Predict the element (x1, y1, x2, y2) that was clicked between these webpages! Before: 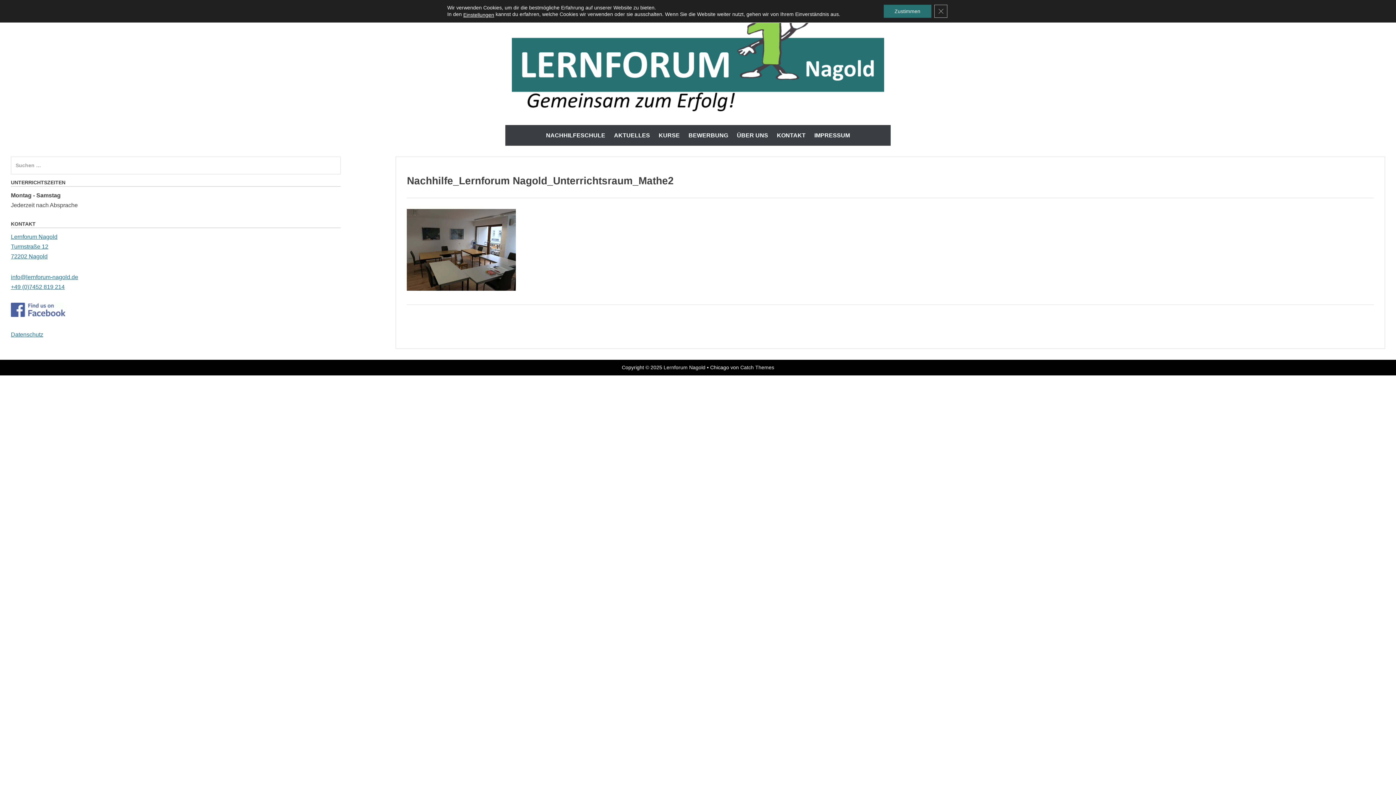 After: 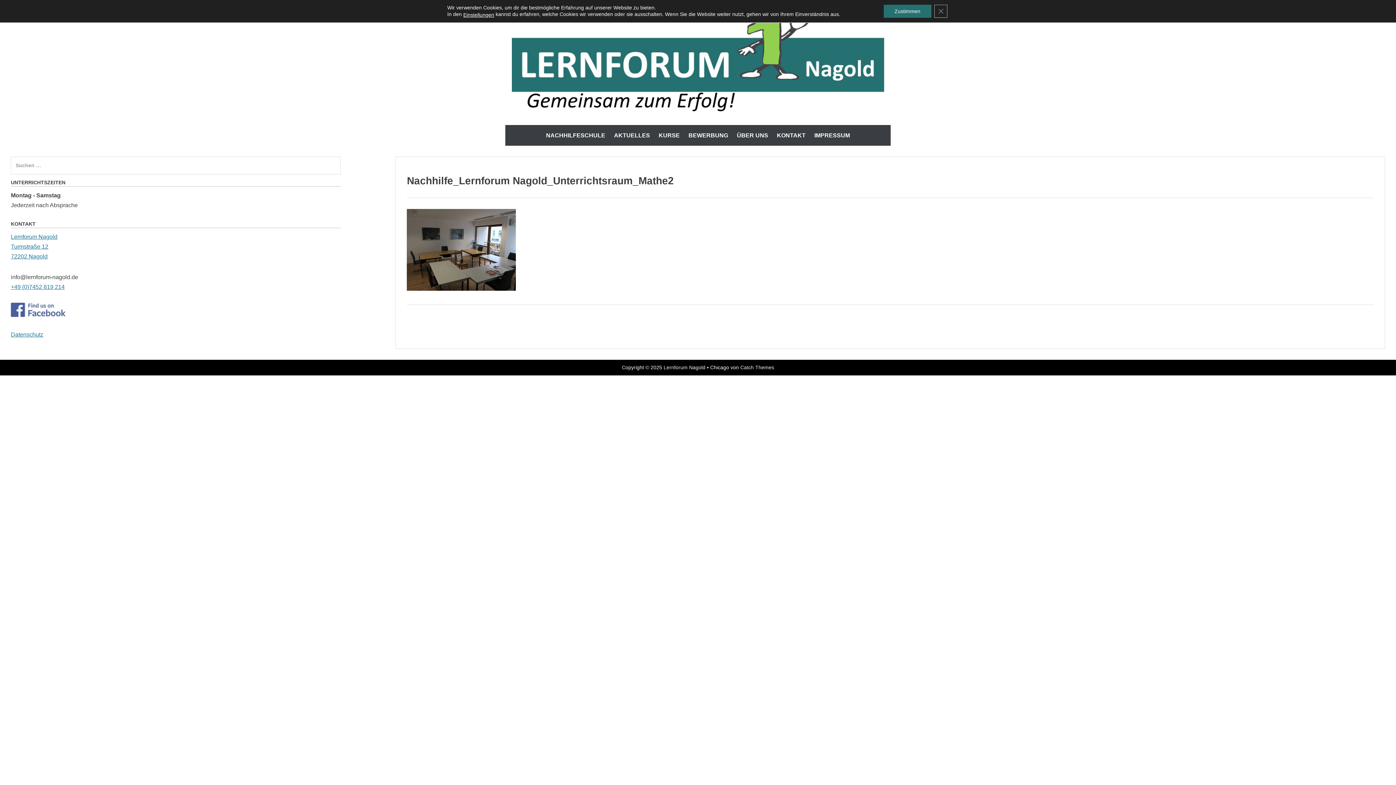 Action: bbox: (10, 274, 78, 280) label: info@lernforum-nagold.de